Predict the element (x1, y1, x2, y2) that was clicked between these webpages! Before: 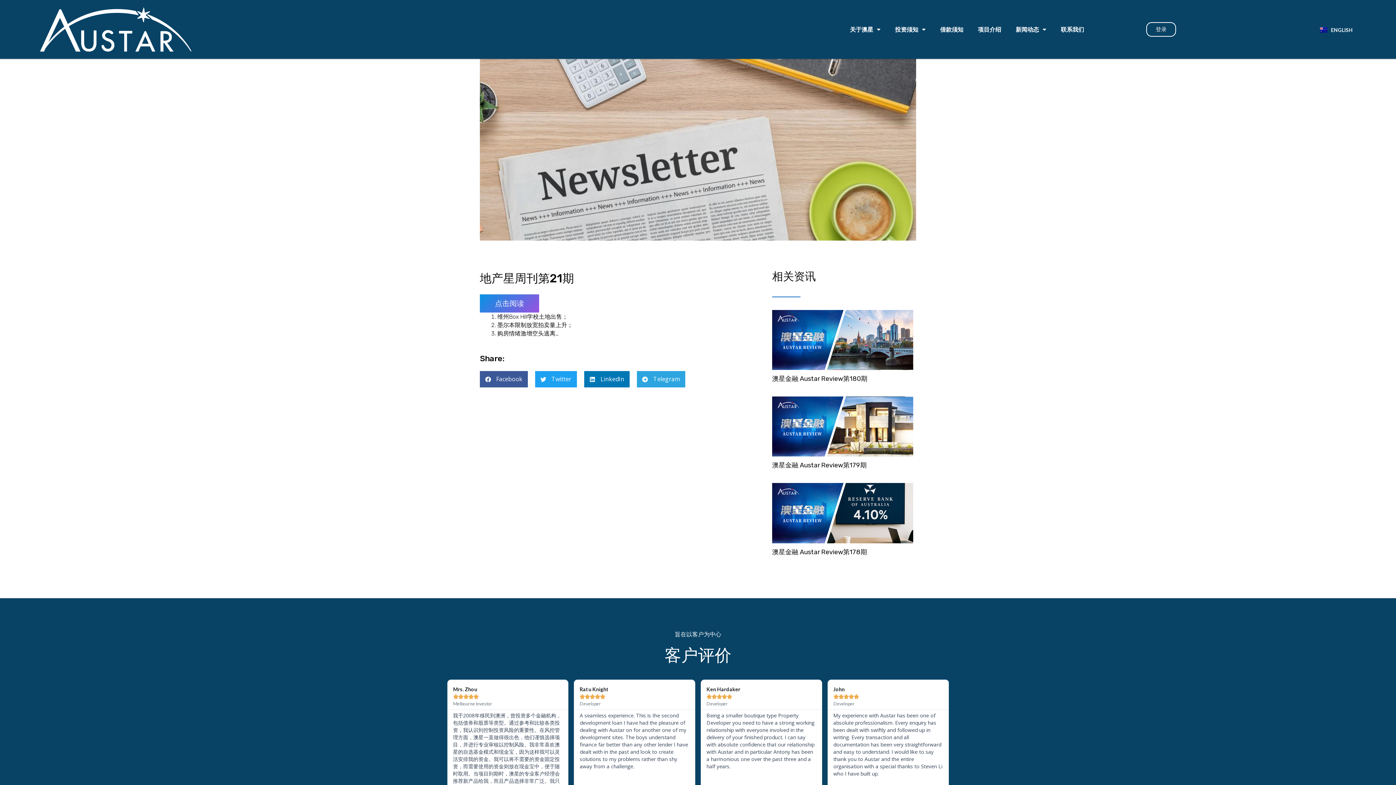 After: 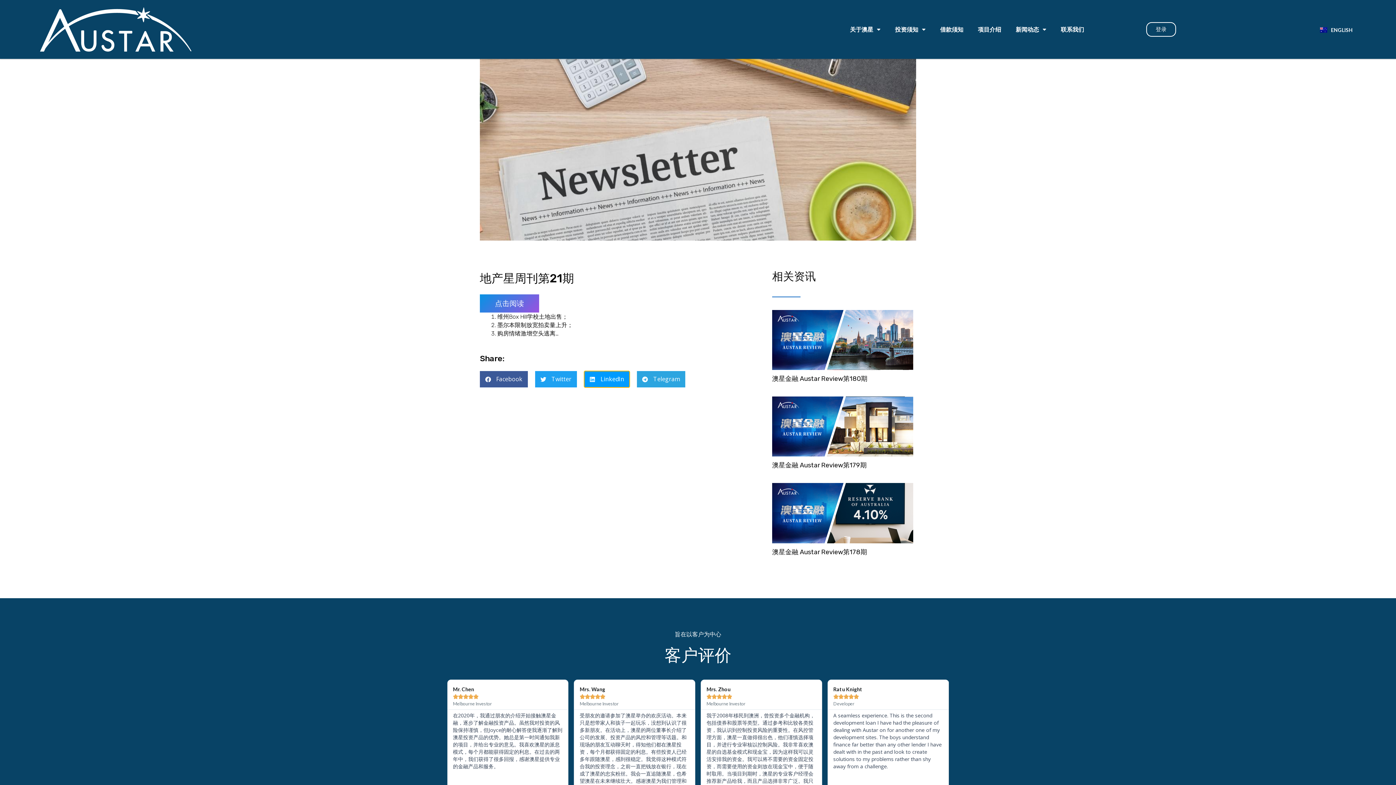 Action: label: Share on linkedin bbox: (584, 371, 629, 387)